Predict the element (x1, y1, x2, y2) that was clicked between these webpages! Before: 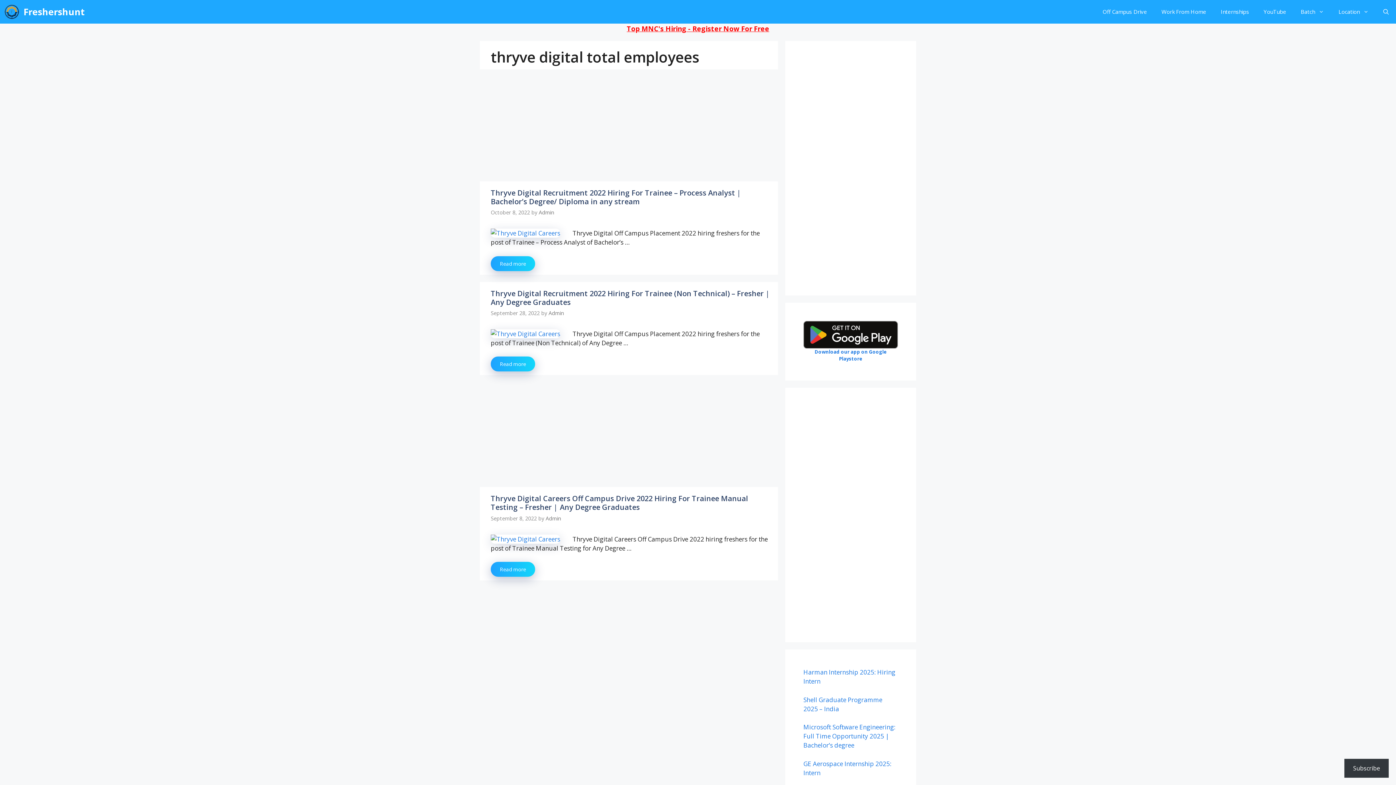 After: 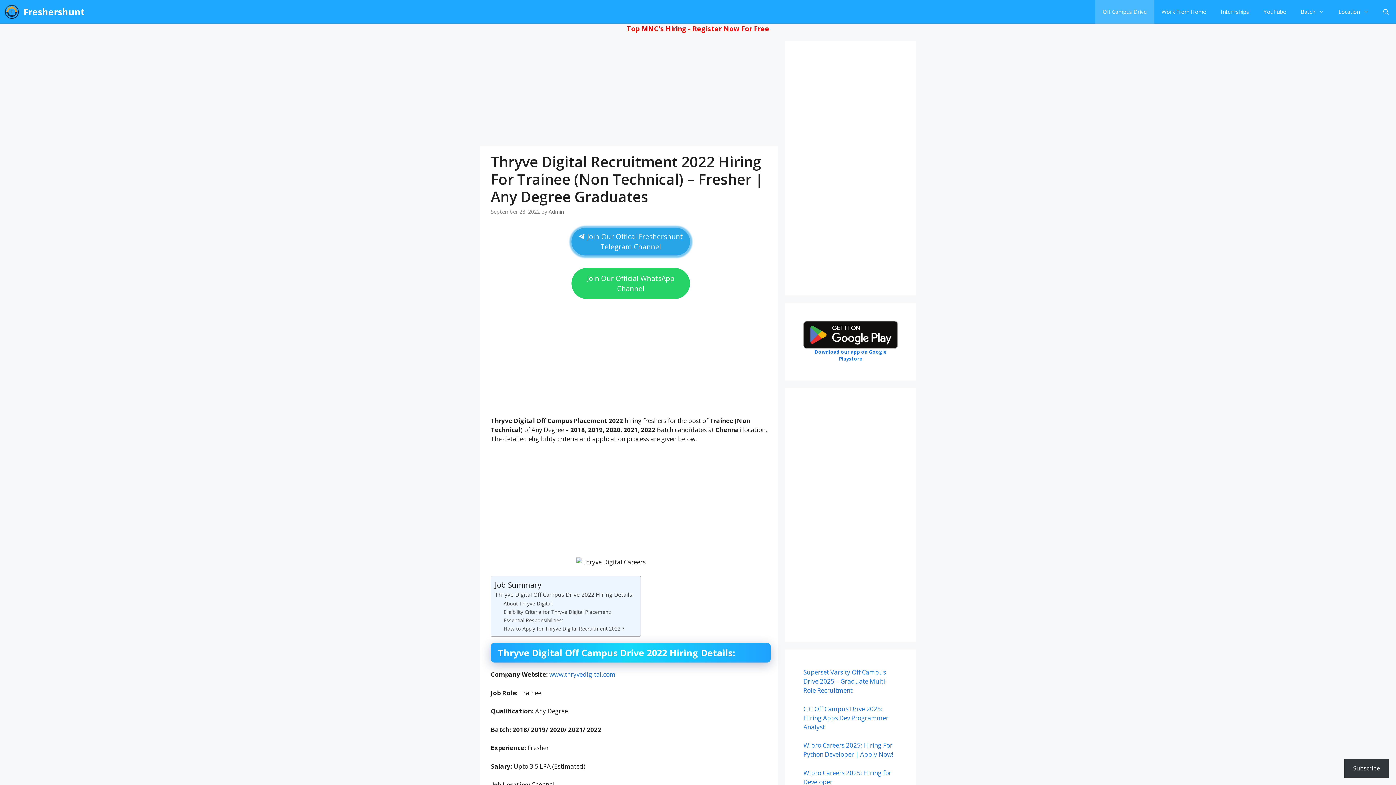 Action: bbox: (490, 288, 770, 307) label: Thryve Digital Recruitment 2022 Hiring For Trainee (Non Technical) – Fresher | Any Degree Graduates